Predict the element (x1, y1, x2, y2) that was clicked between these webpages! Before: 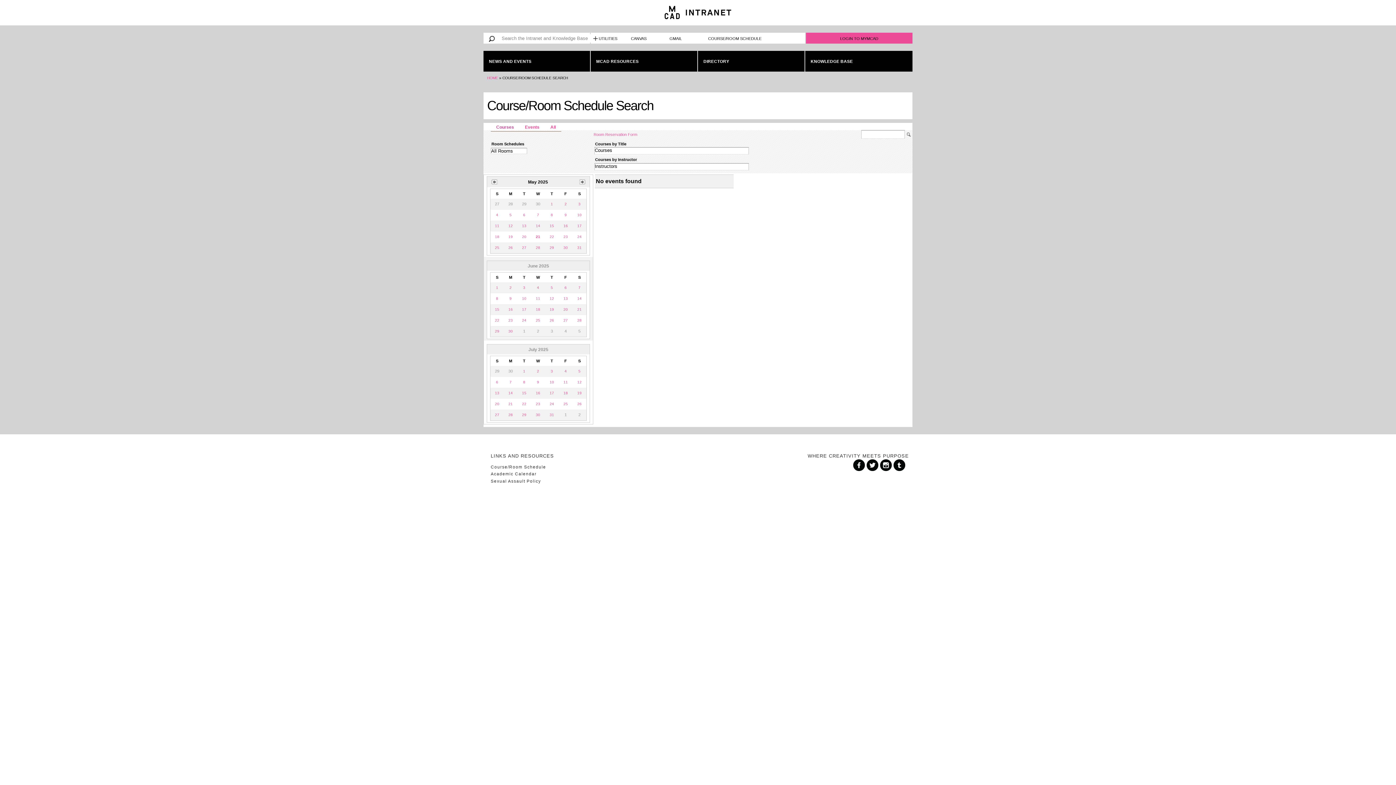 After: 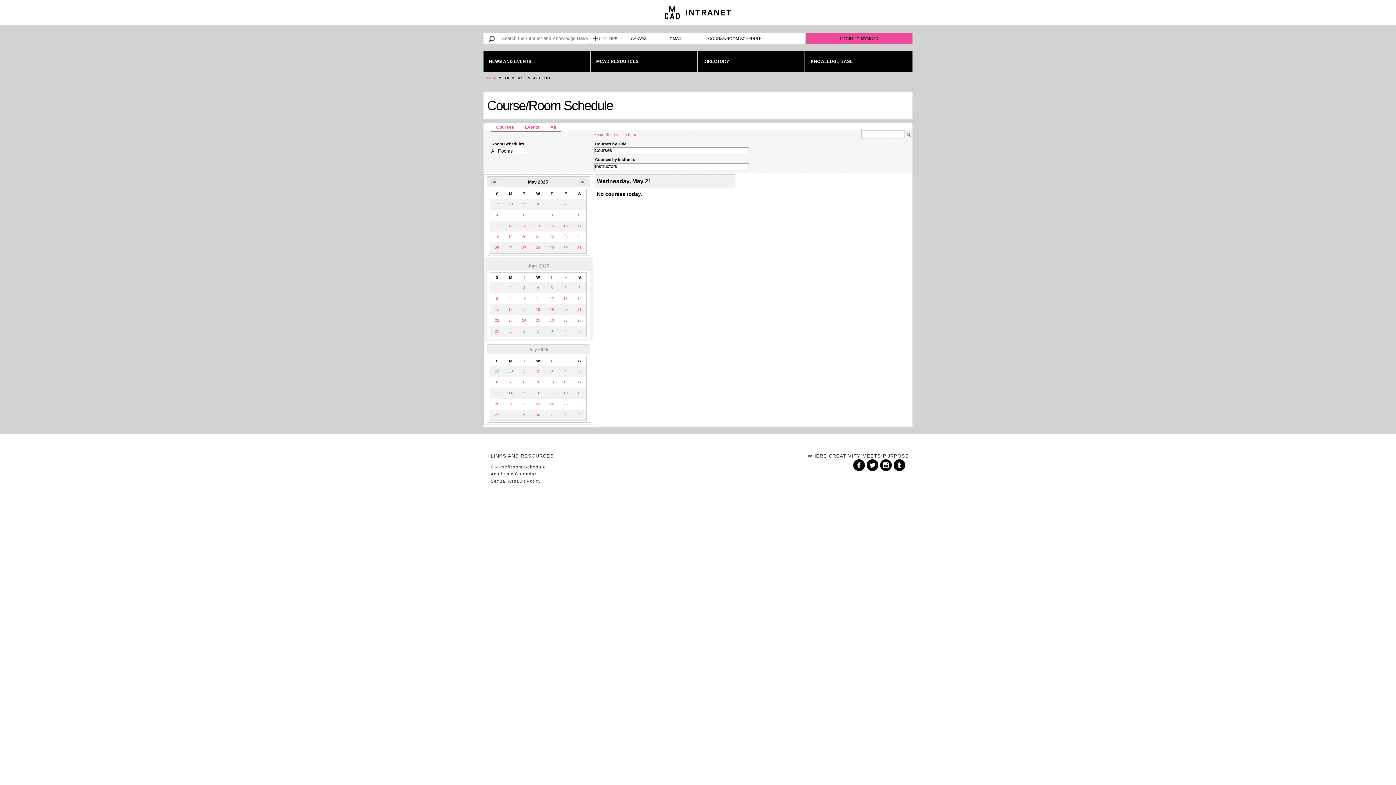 Action: label: 29 bbox: (520, 411, 528, 418)